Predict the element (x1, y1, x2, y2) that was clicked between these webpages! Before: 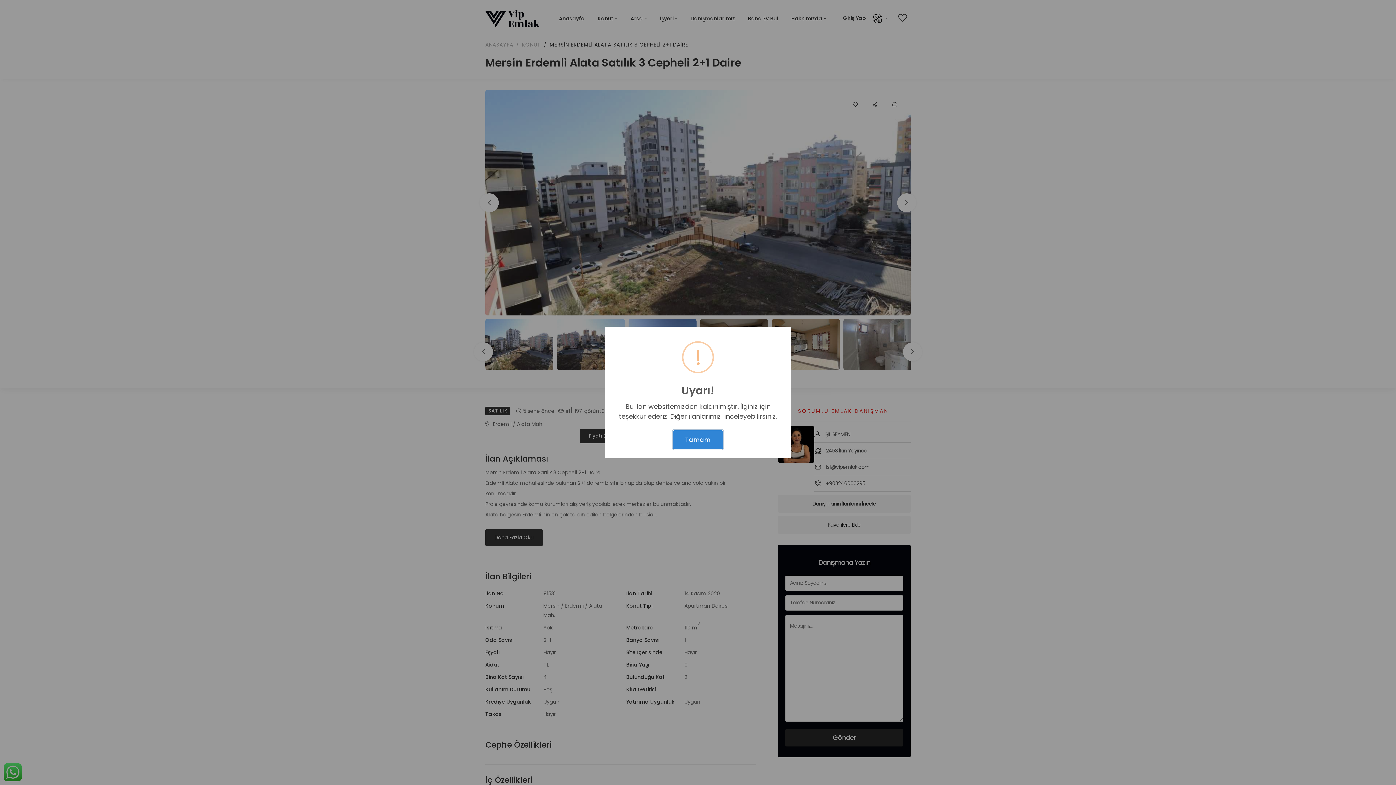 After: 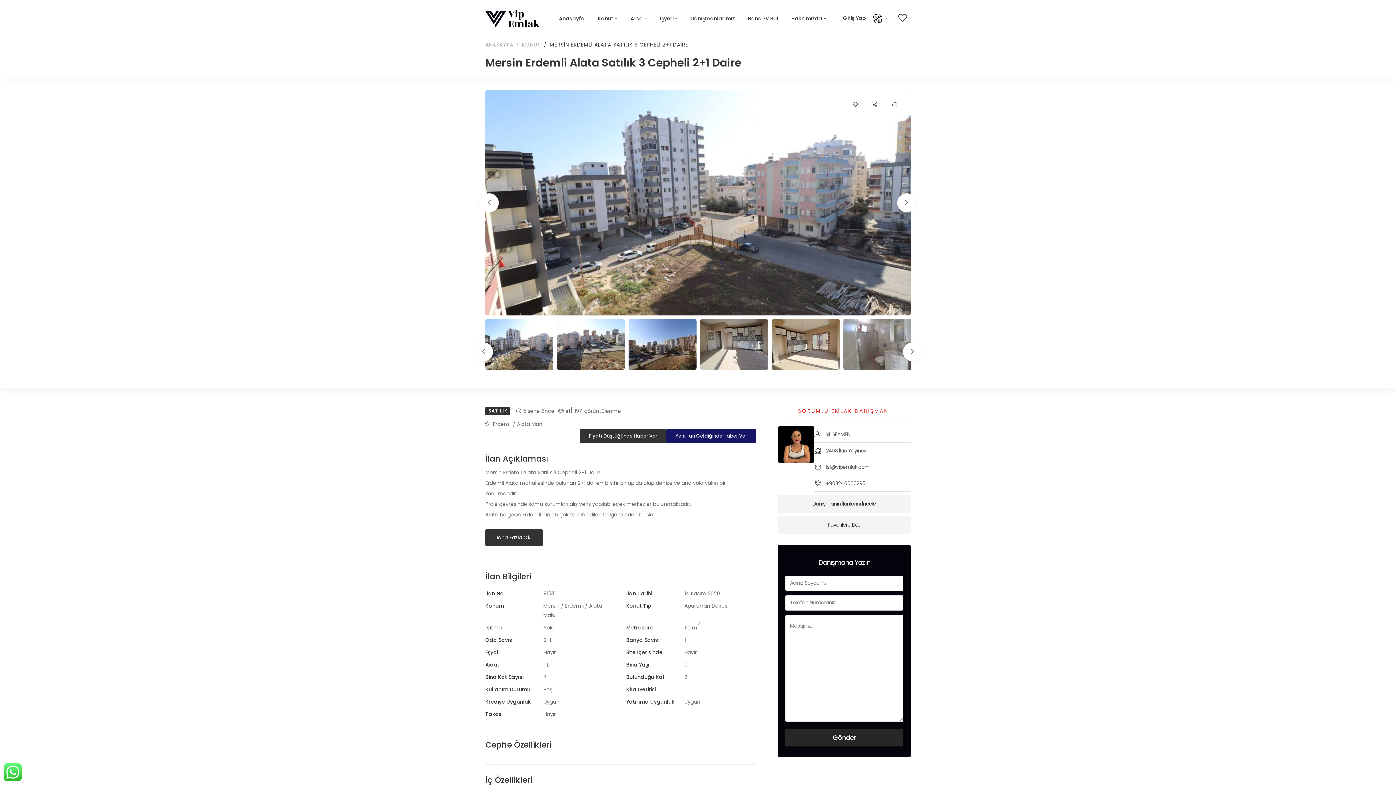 Action: bbox: (673, 430, 723, 449) label: Tamam